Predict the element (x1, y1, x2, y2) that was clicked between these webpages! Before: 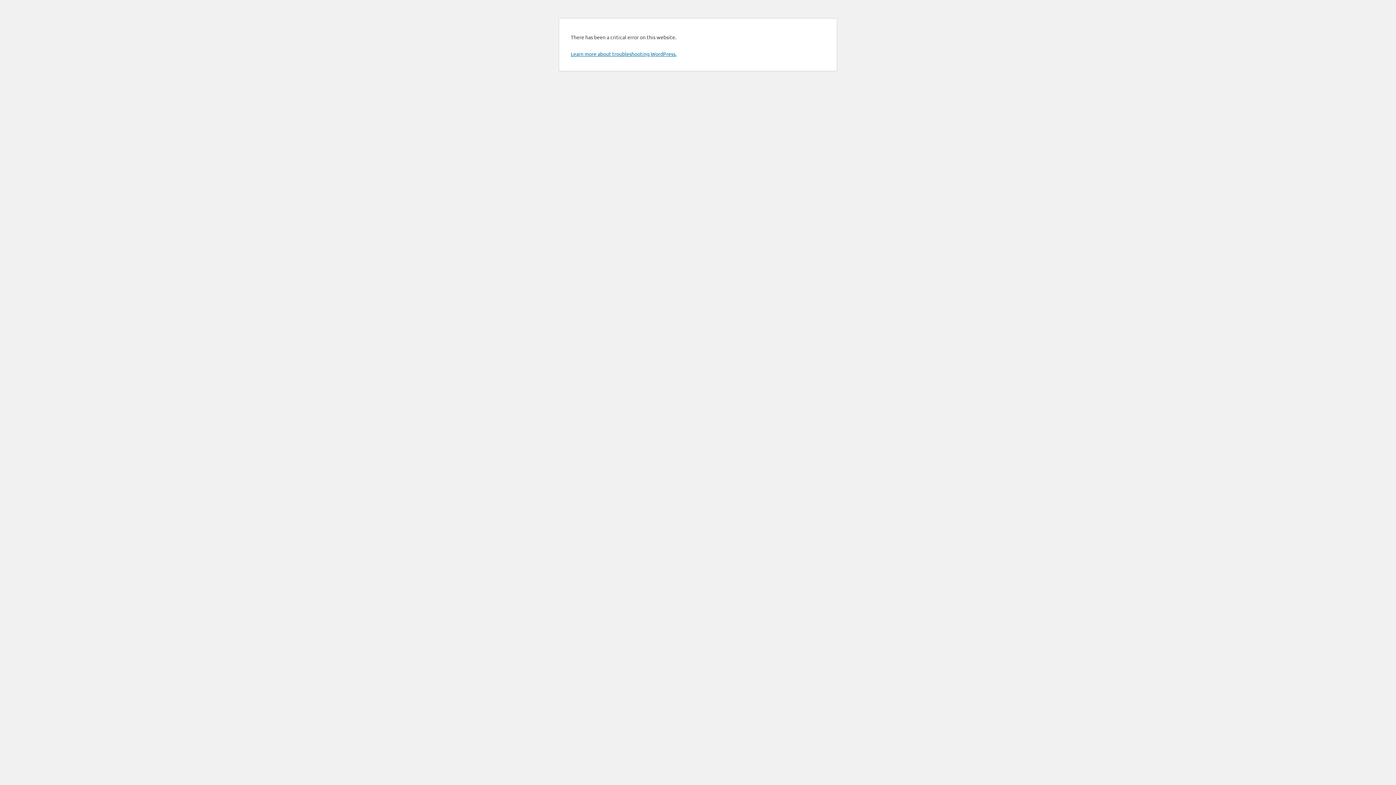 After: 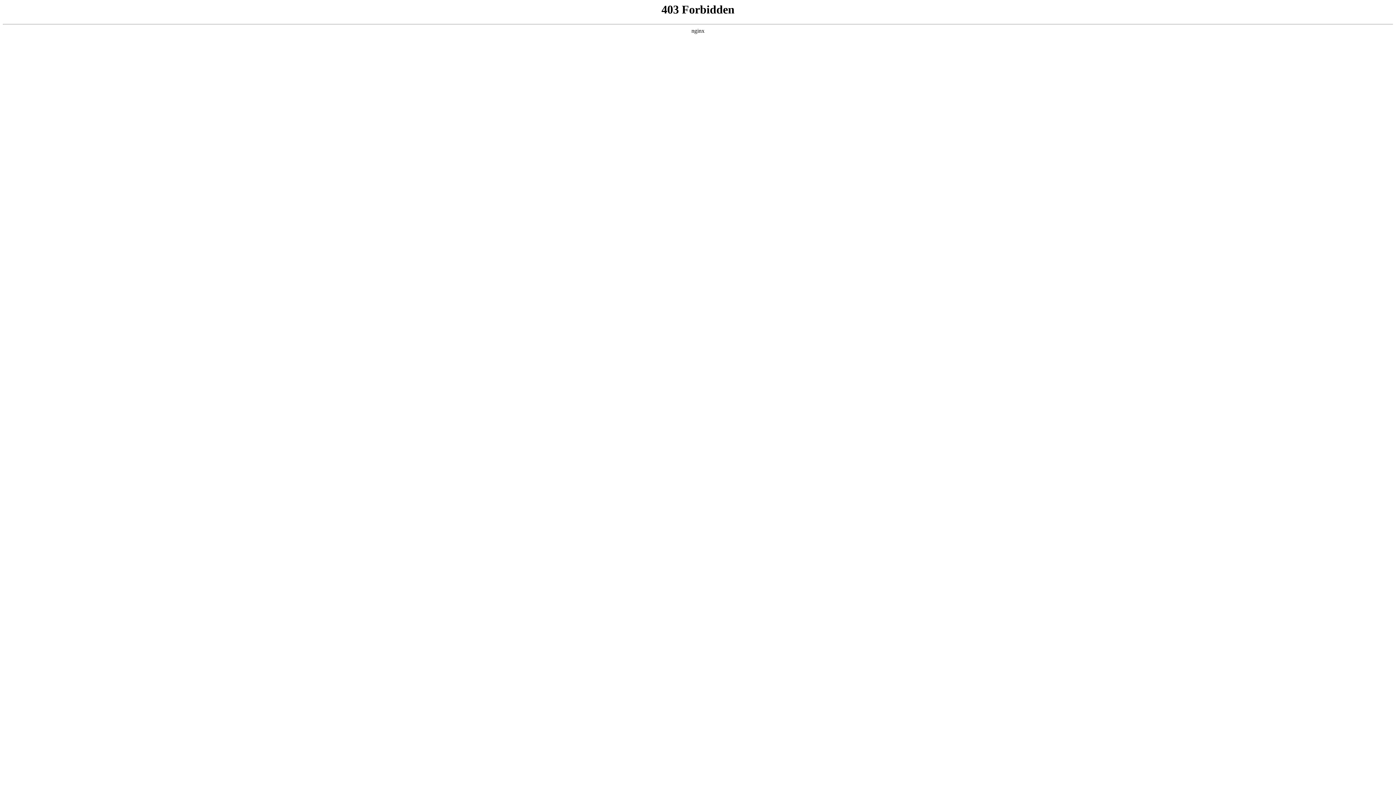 Action: bbox: (570, 50, 676, 57) label: Learn more about troubleshooting WordPress.